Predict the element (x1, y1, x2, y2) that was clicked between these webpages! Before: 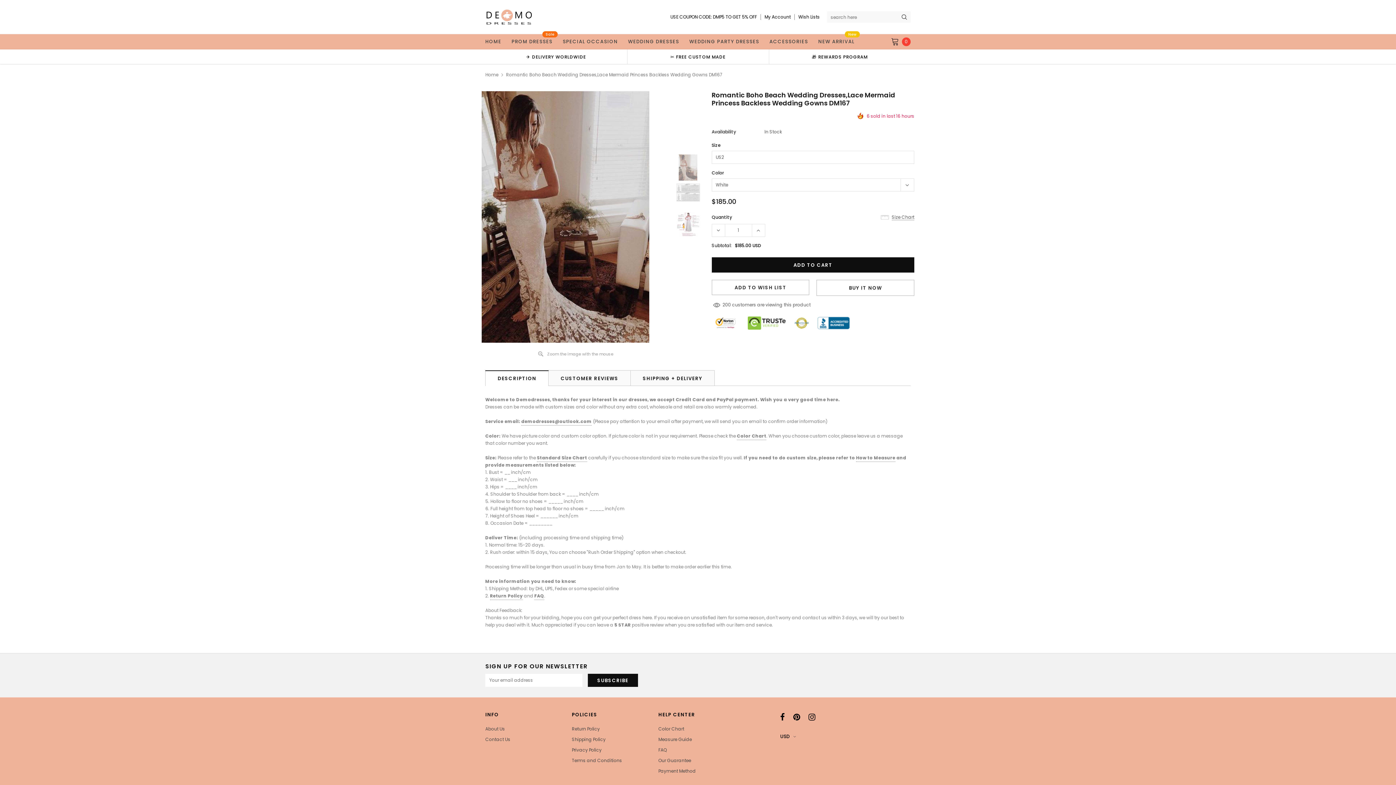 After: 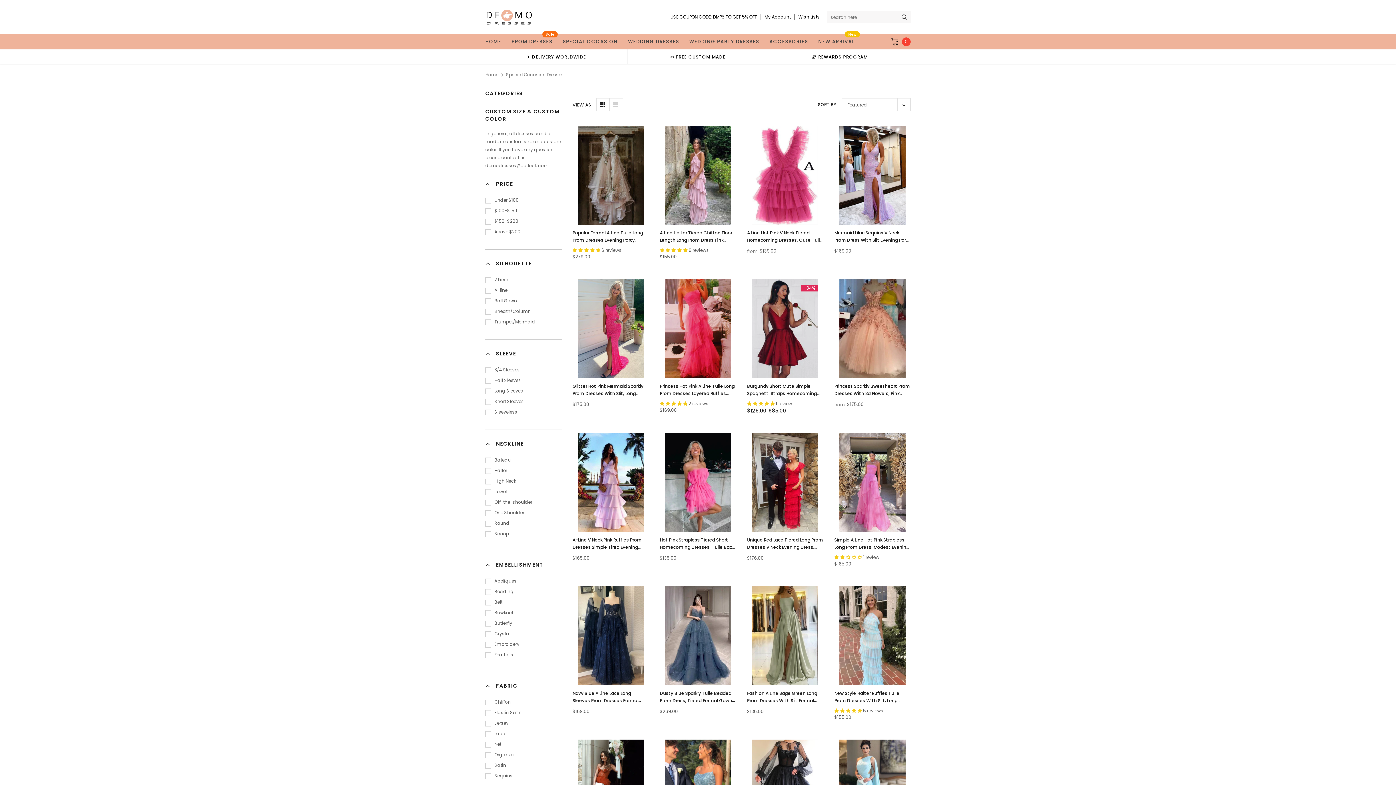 Action: label: SPECIAL OCCASION bbox: (557, 34, 623, 49)